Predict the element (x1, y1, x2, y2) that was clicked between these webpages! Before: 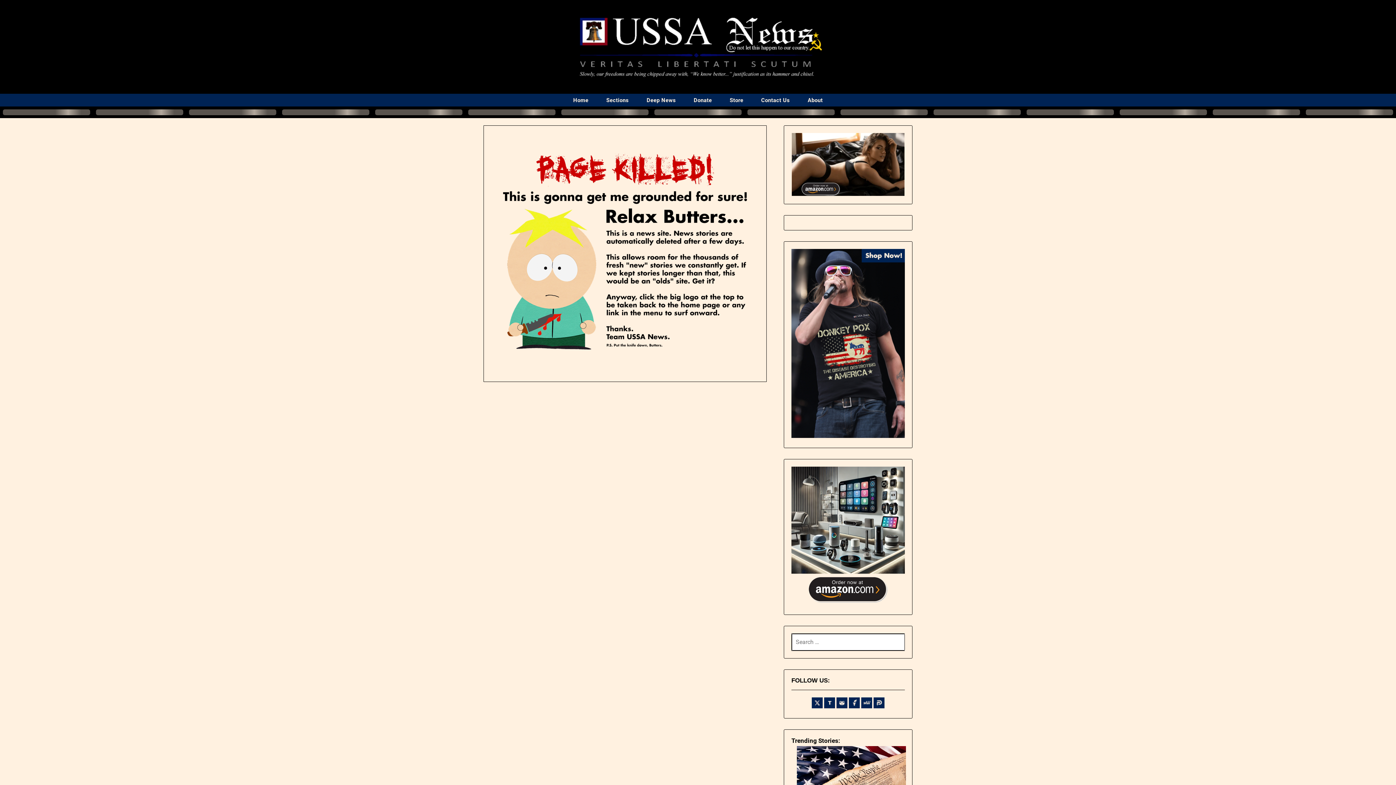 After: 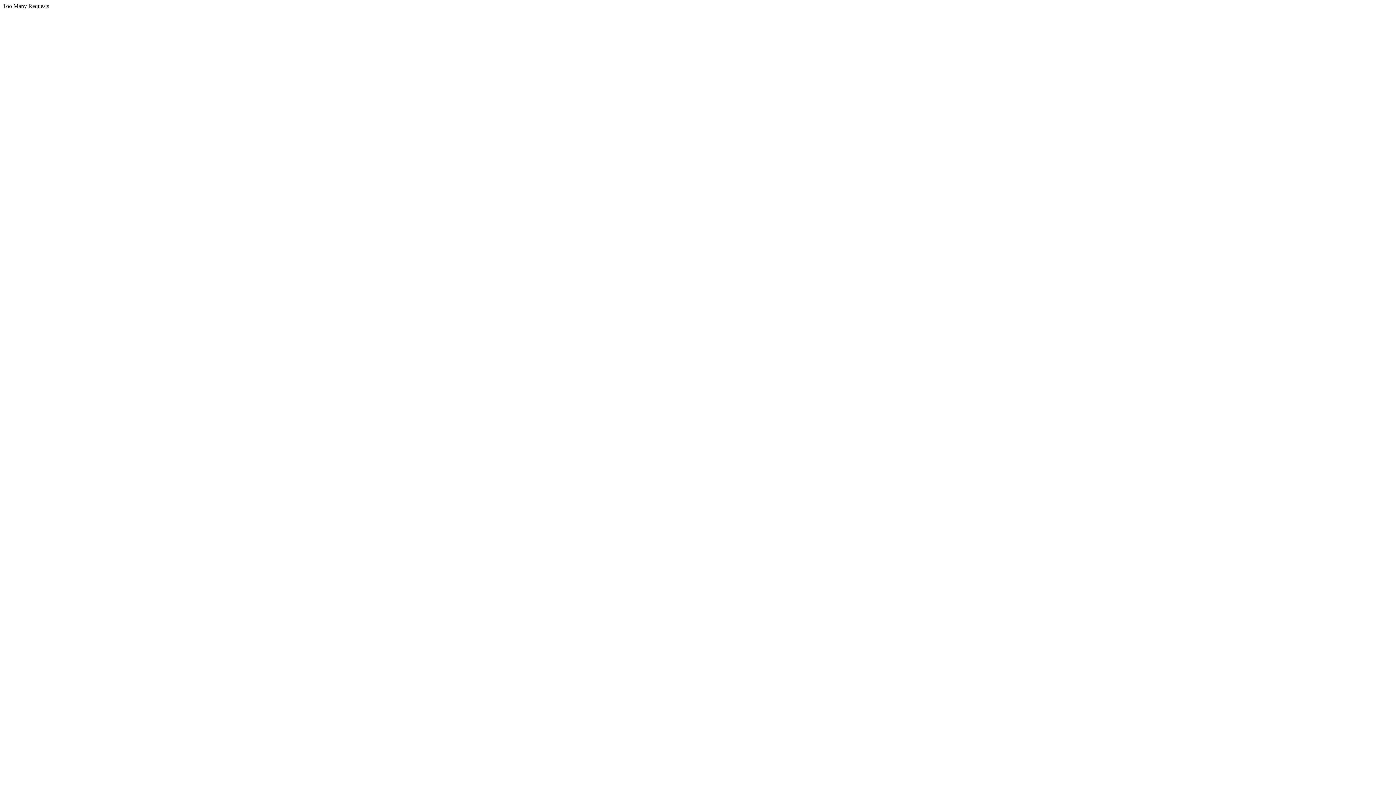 Action: bbox: (721, 94, 751, 106) label: Store